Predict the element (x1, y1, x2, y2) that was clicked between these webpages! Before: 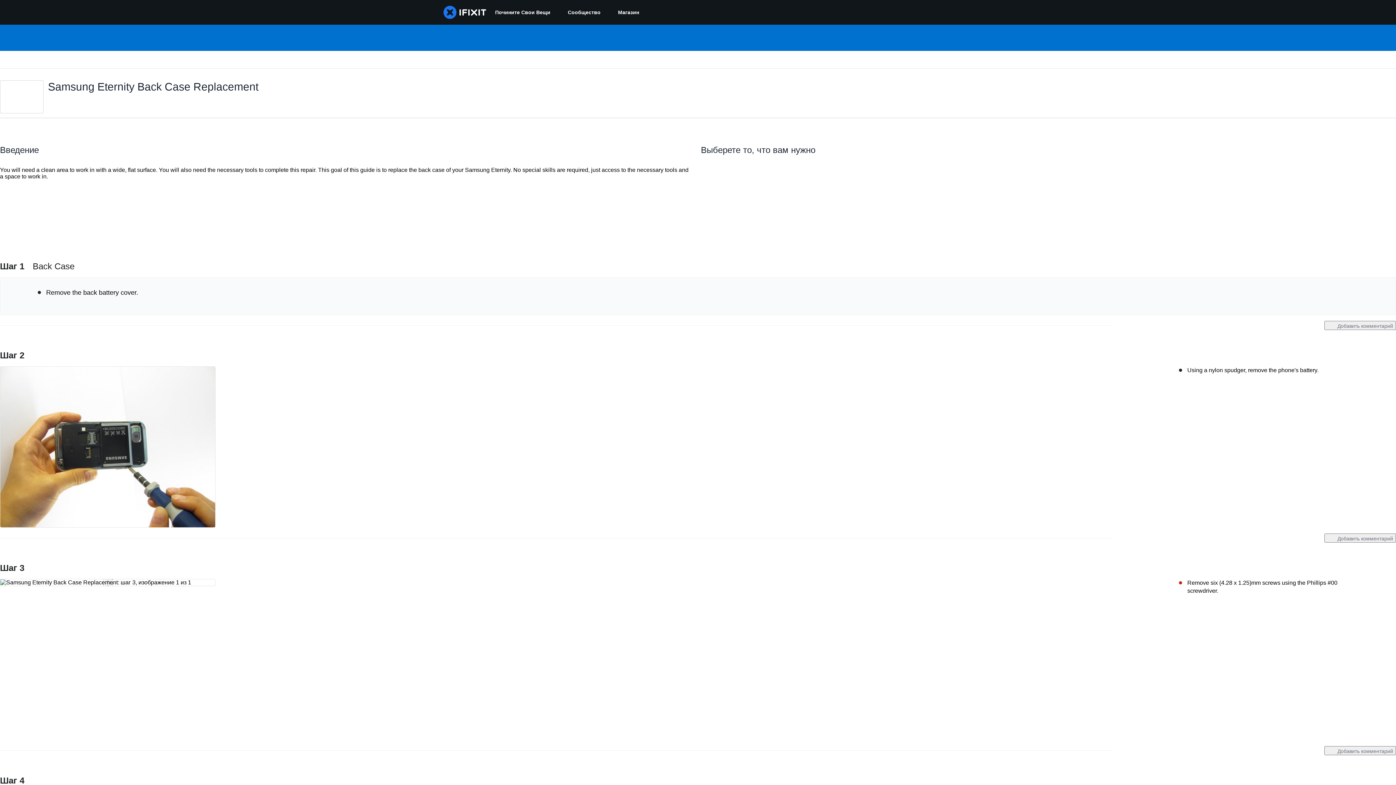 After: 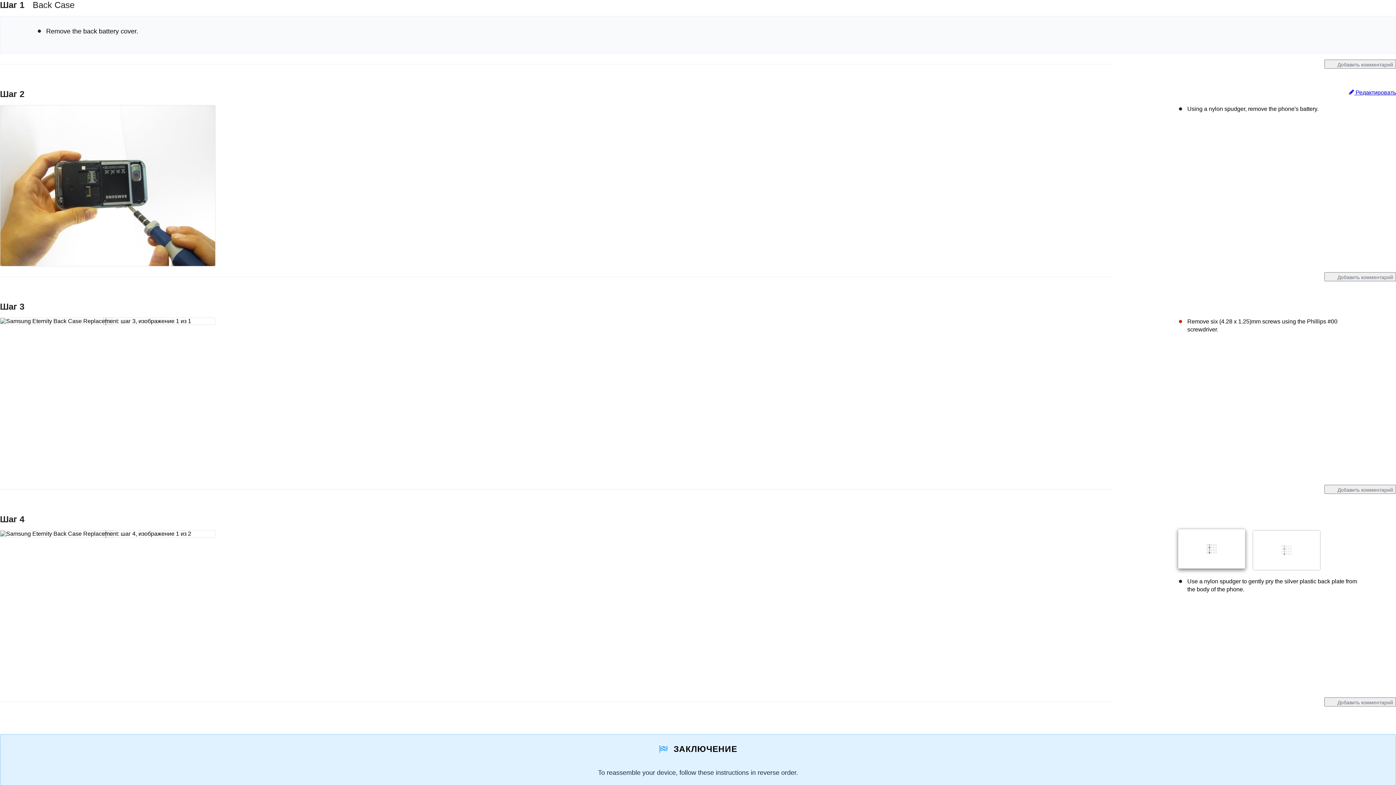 Action: label: Шаг 1 Back Case bbox: (0, 261, 74, 271)